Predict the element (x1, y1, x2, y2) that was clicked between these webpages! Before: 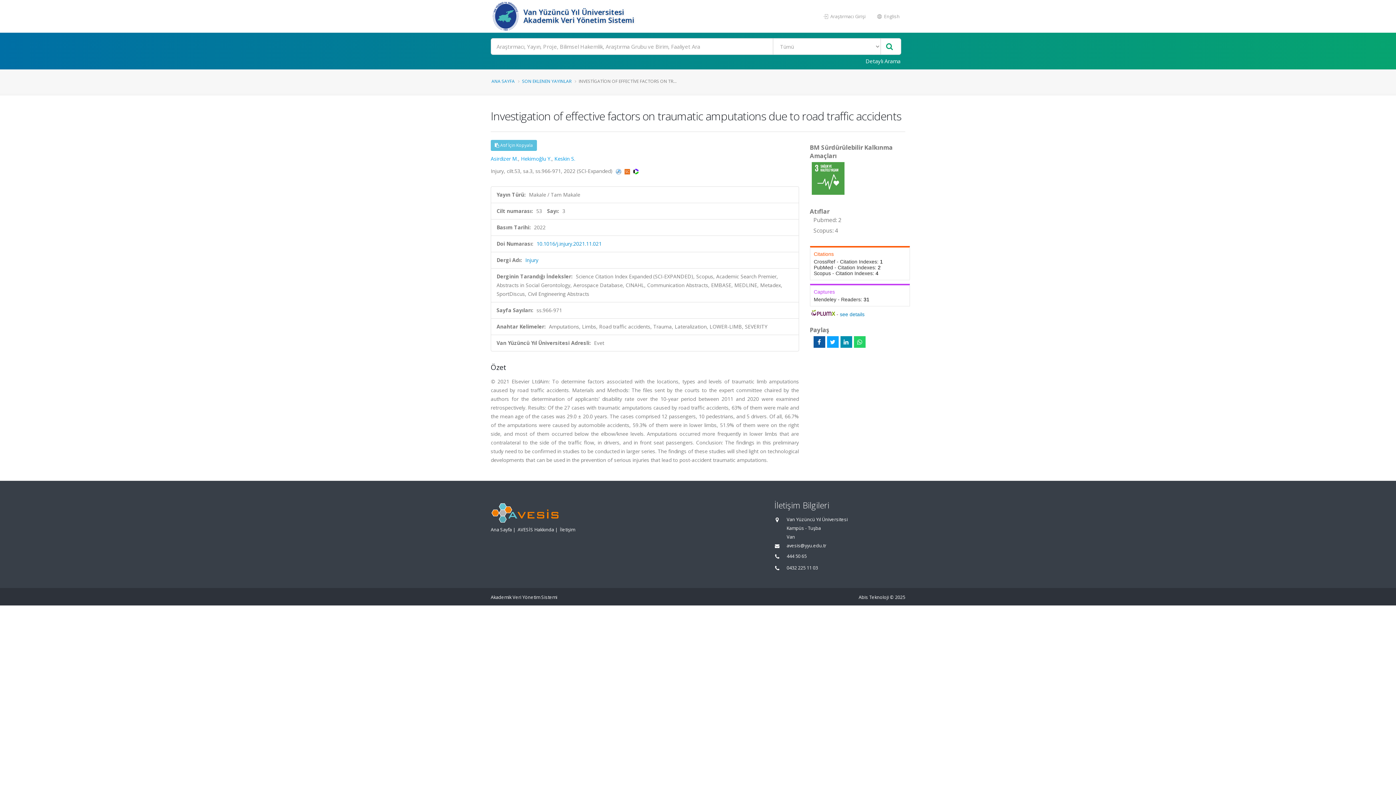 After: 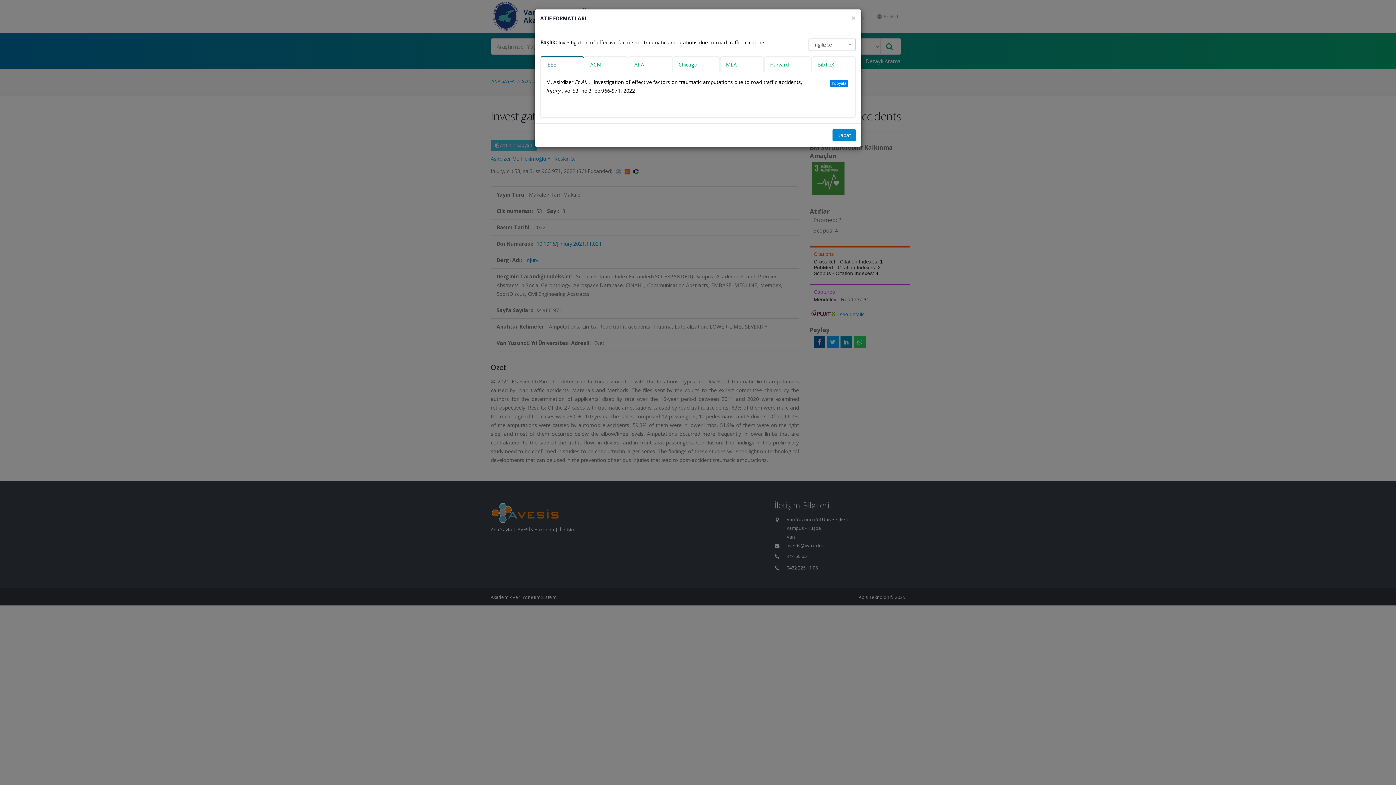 Action: bbox: (490, 140, 537, 150) label:  Atıf İçin Kopyala